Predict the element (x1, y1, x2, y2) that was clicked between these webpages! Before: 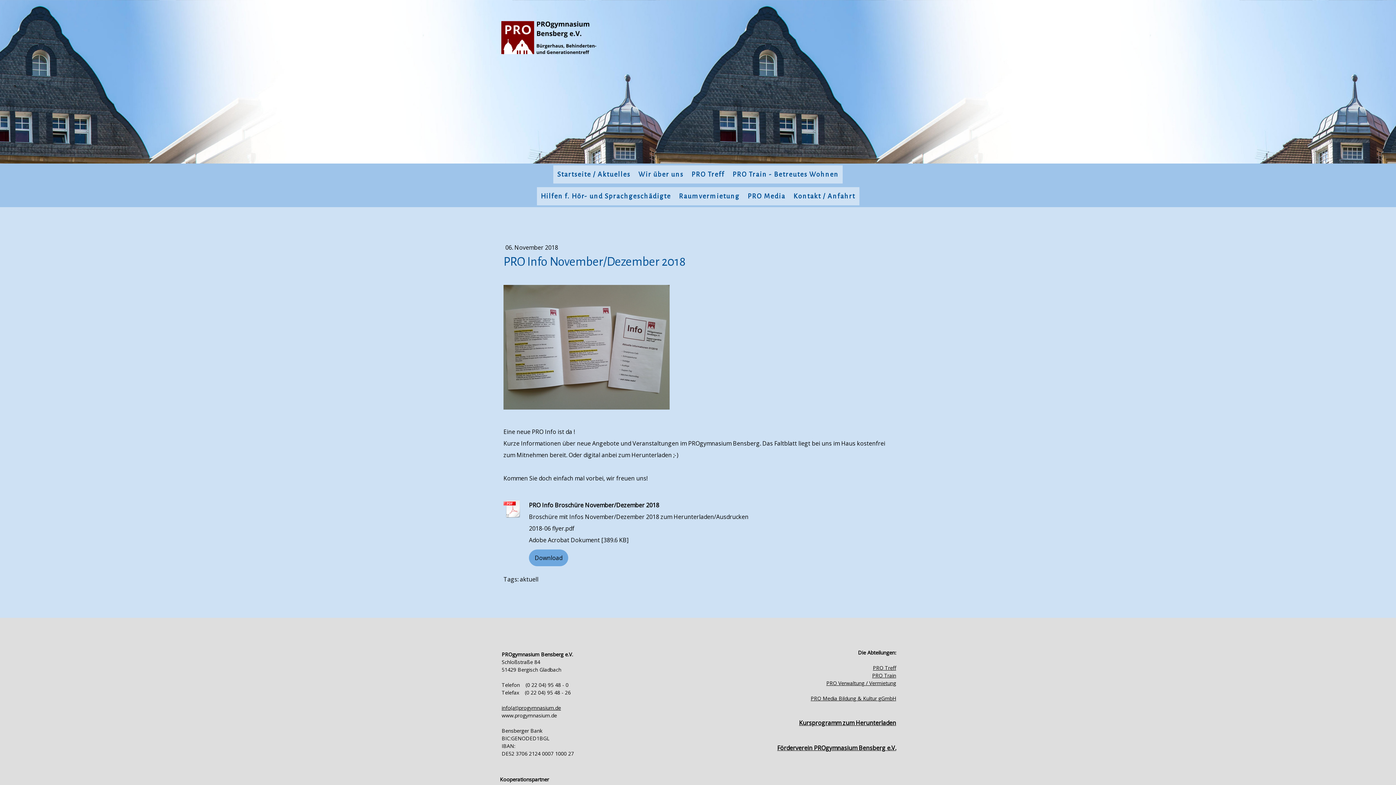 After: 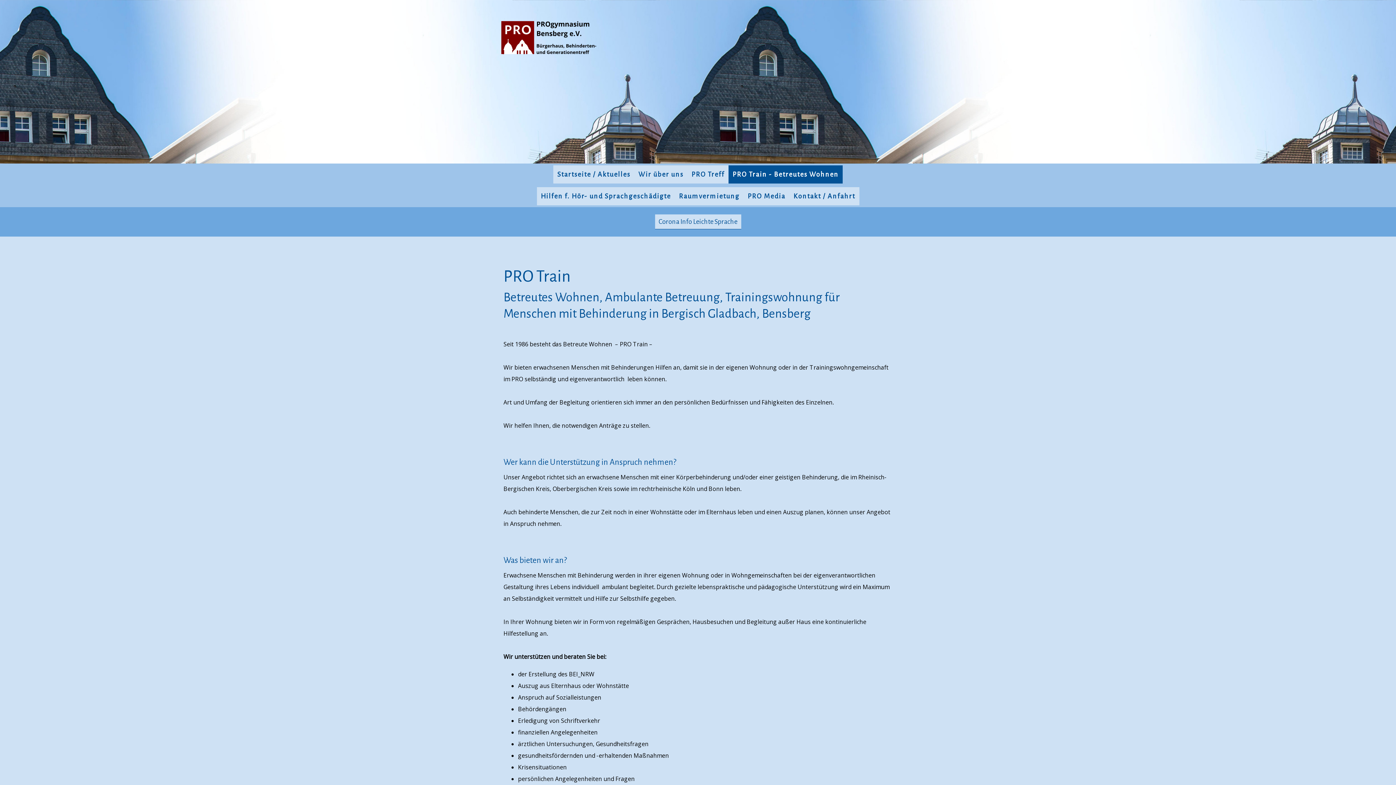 Action: bbox: (728, 165, 842, 183) label: PRO Train - Betreutes Wohnen